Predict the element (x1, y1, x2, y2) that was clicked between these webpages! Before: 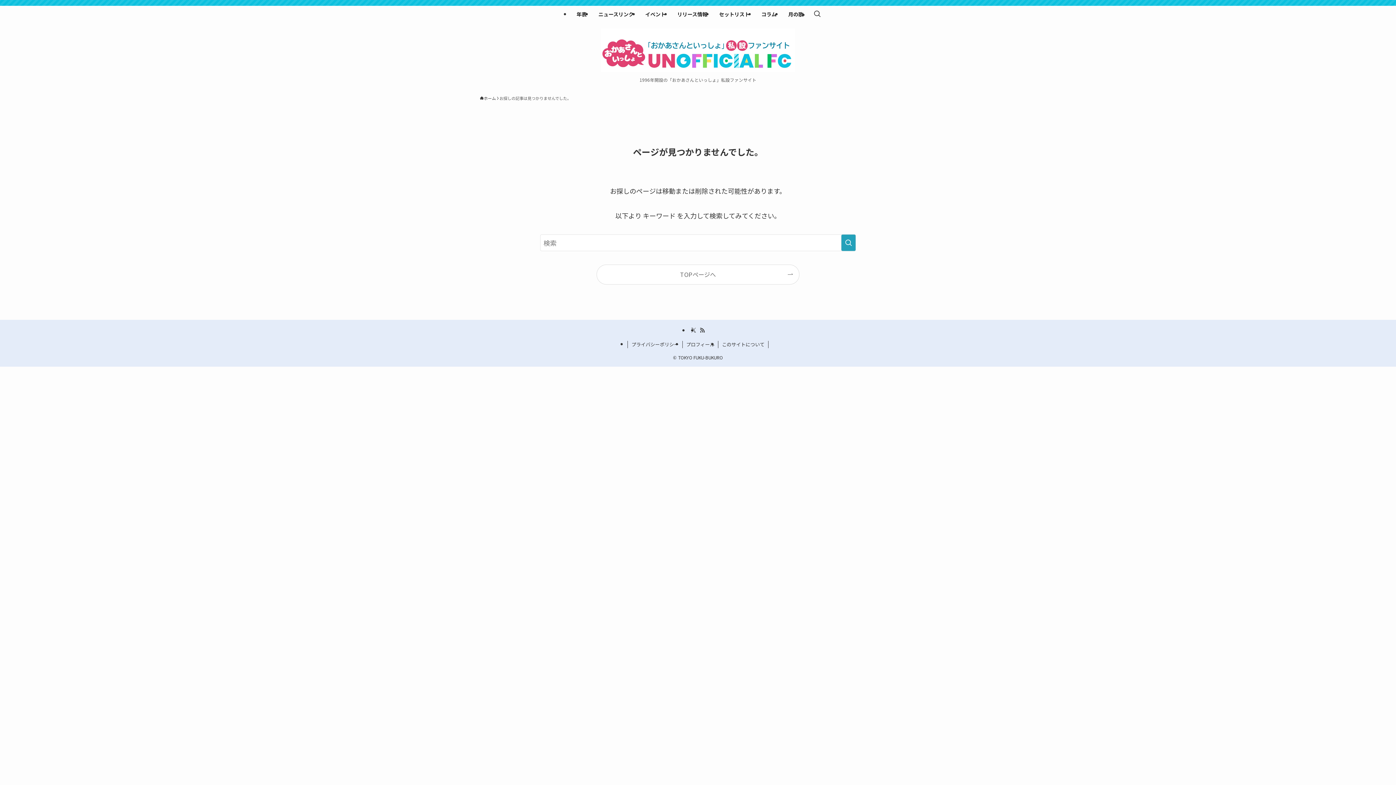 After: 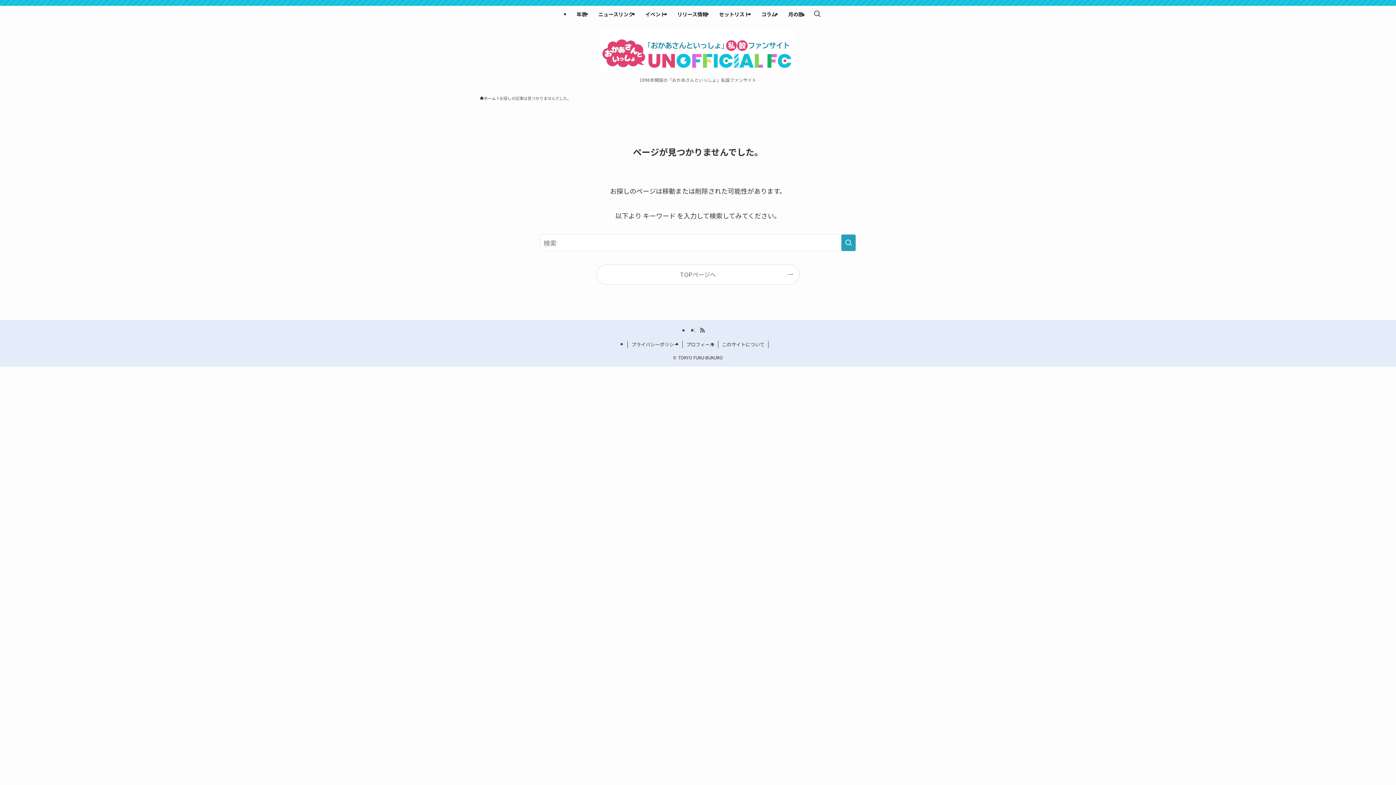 Action: bbox: (690, 327, 697, 333) label: twitter-x